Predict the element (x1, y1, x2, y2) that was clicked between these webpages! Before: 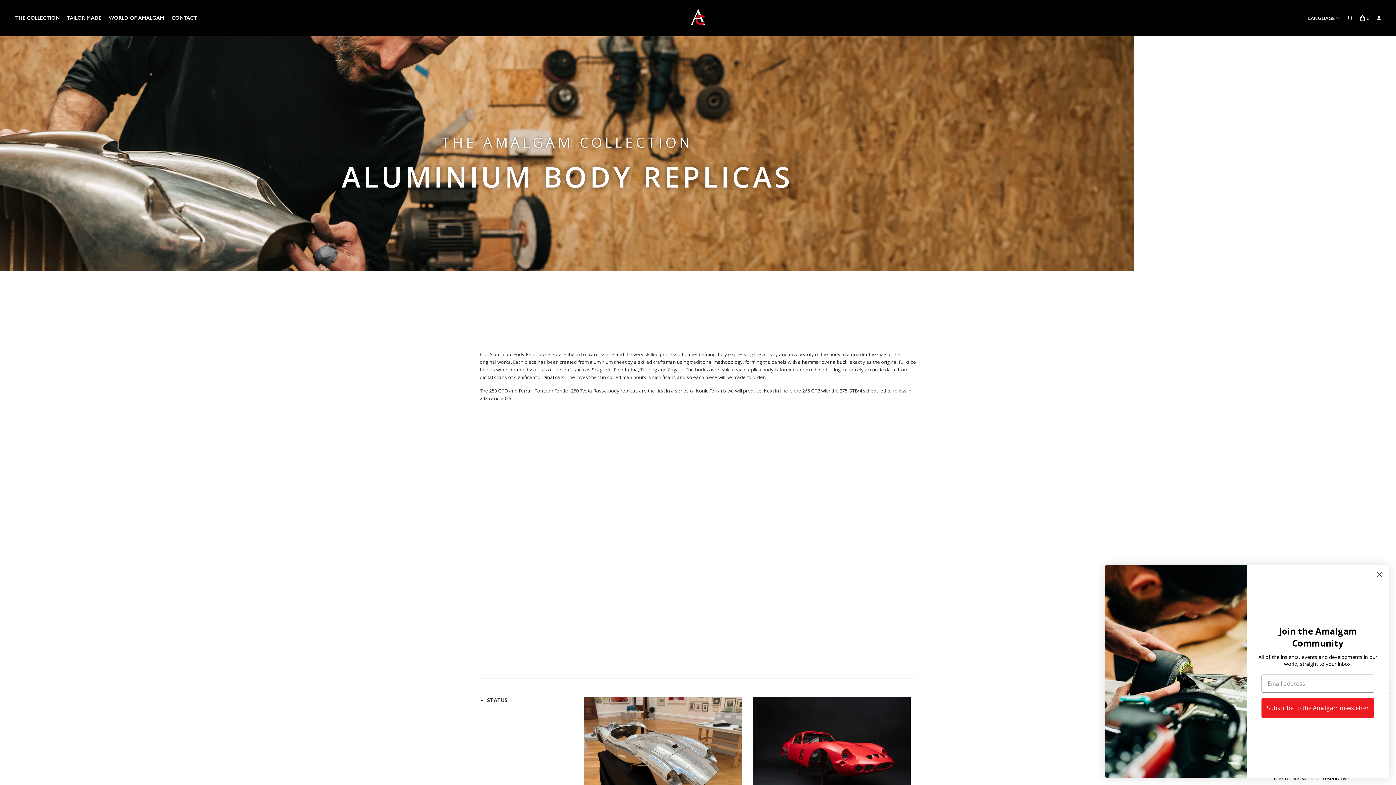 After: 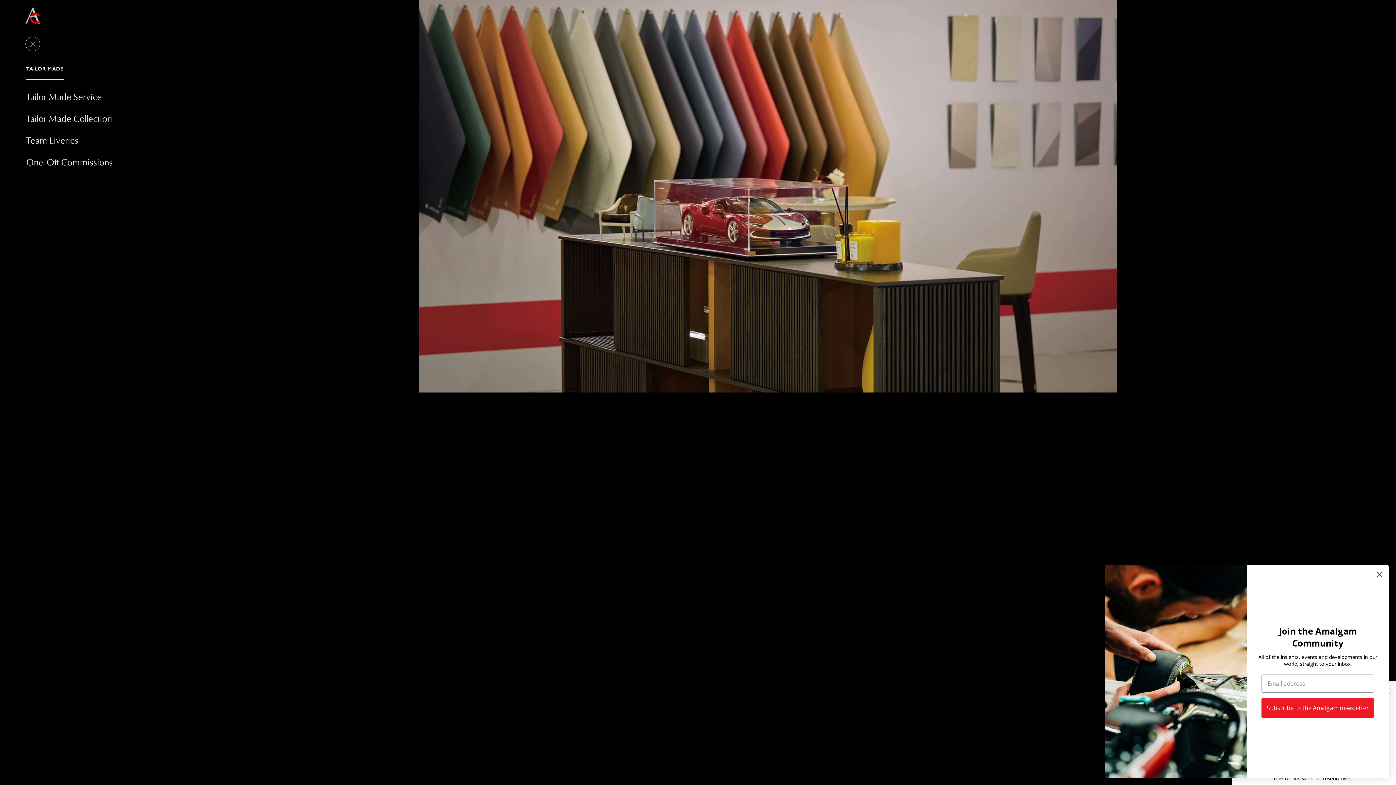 Action: bbox: (66, 14, 101, 21) label: TAILOR MADE